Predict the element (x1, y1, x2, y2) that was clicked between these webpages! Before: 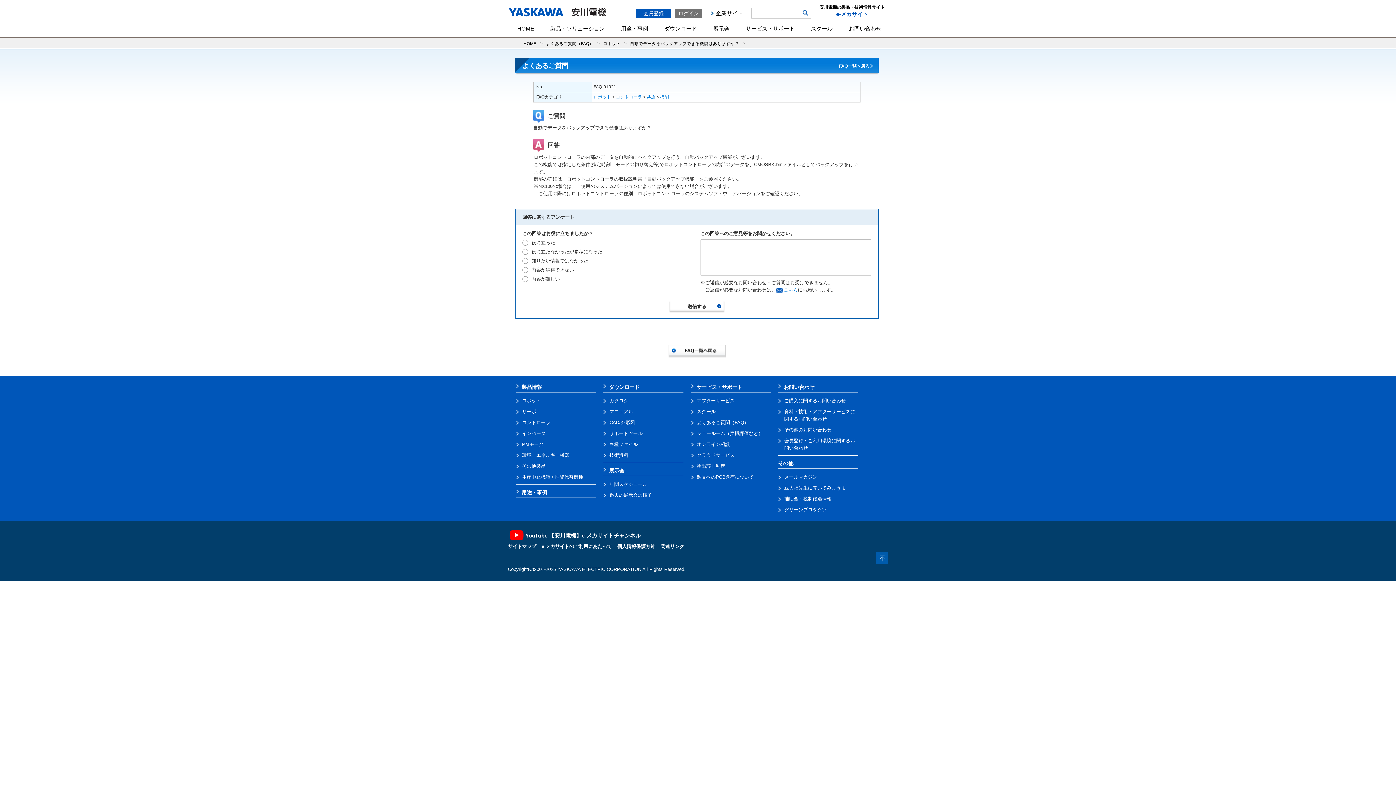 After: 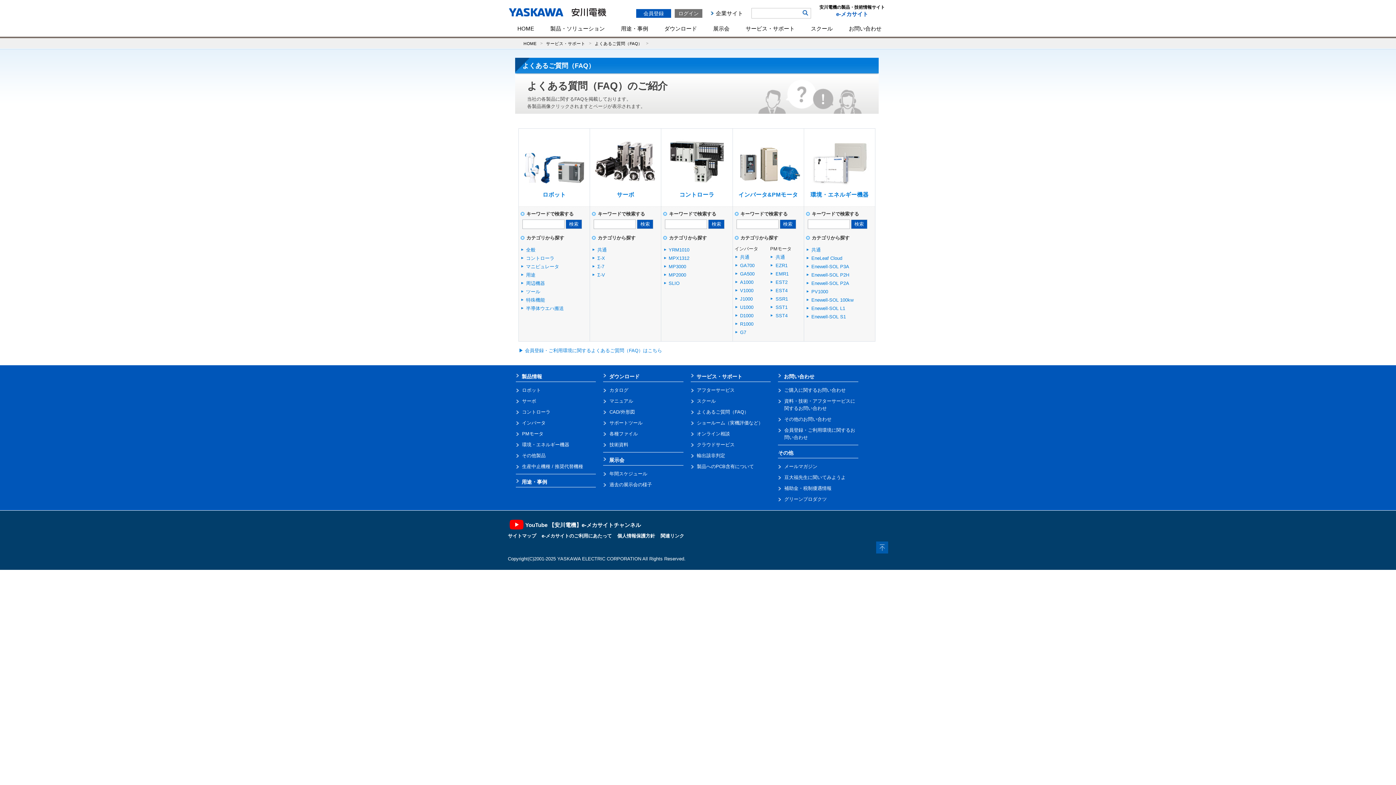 Action: label: よくあるご質問（FAQ） bbox: (546, 41, 593, 45)